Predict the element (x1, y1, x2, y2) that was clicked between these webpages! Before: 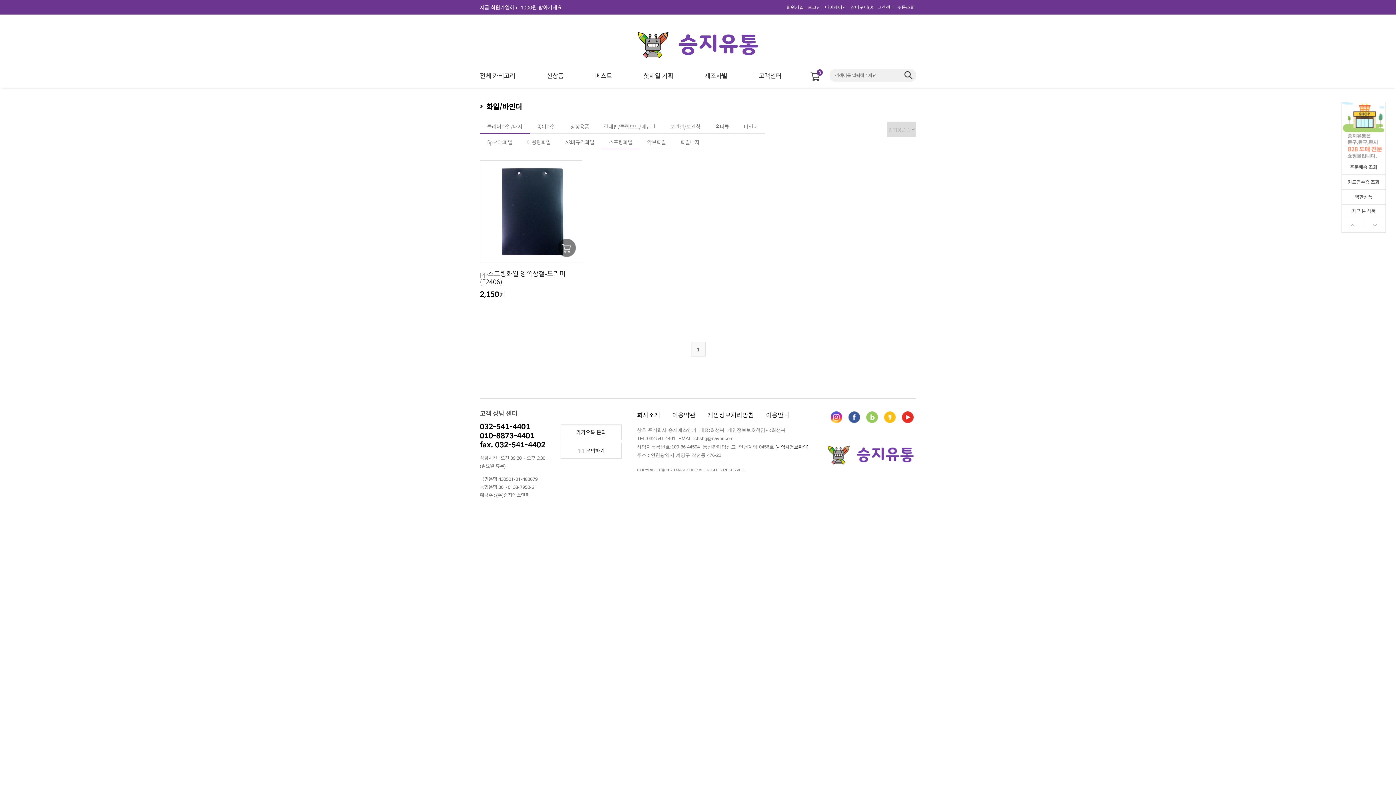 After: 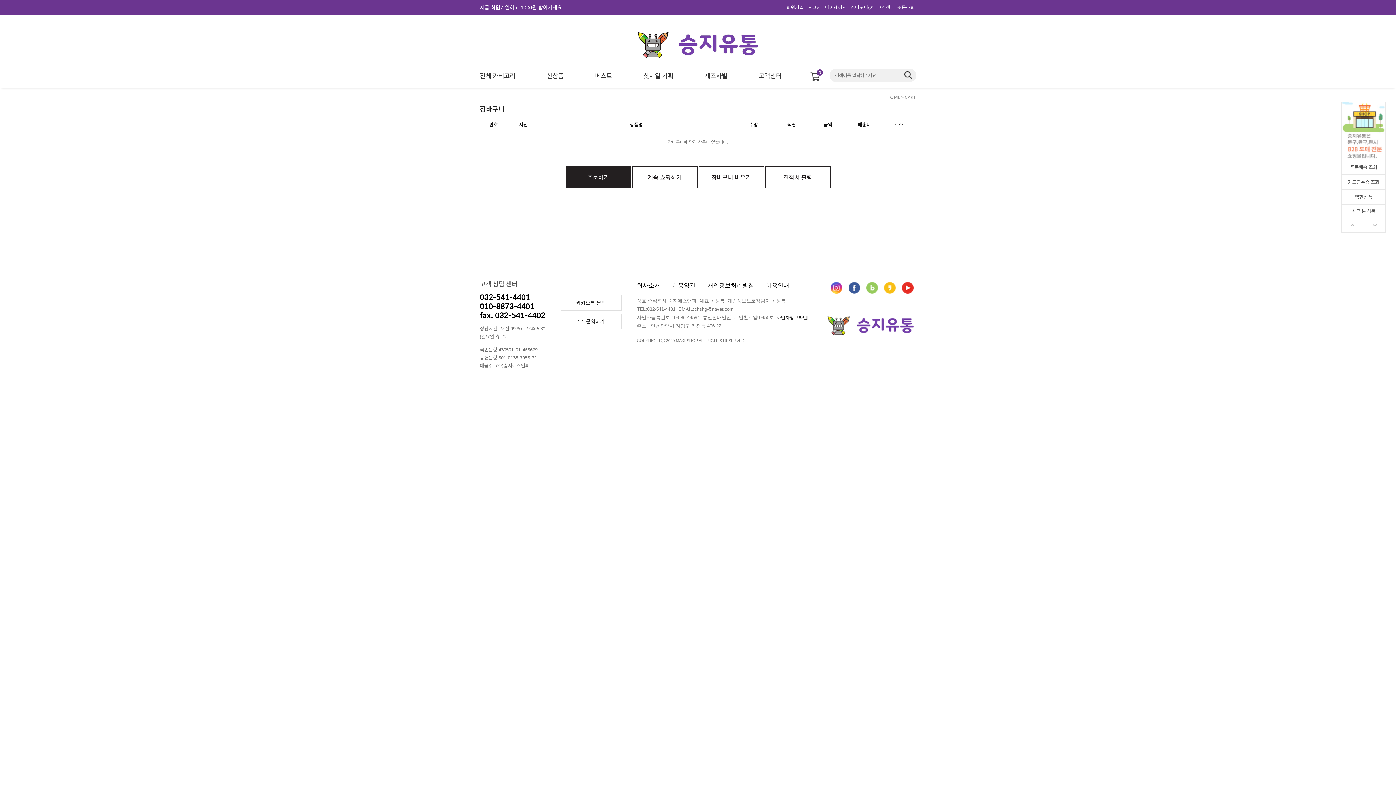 Action: bbox: (849, 4, 874, 9) label: 장바구니(0)